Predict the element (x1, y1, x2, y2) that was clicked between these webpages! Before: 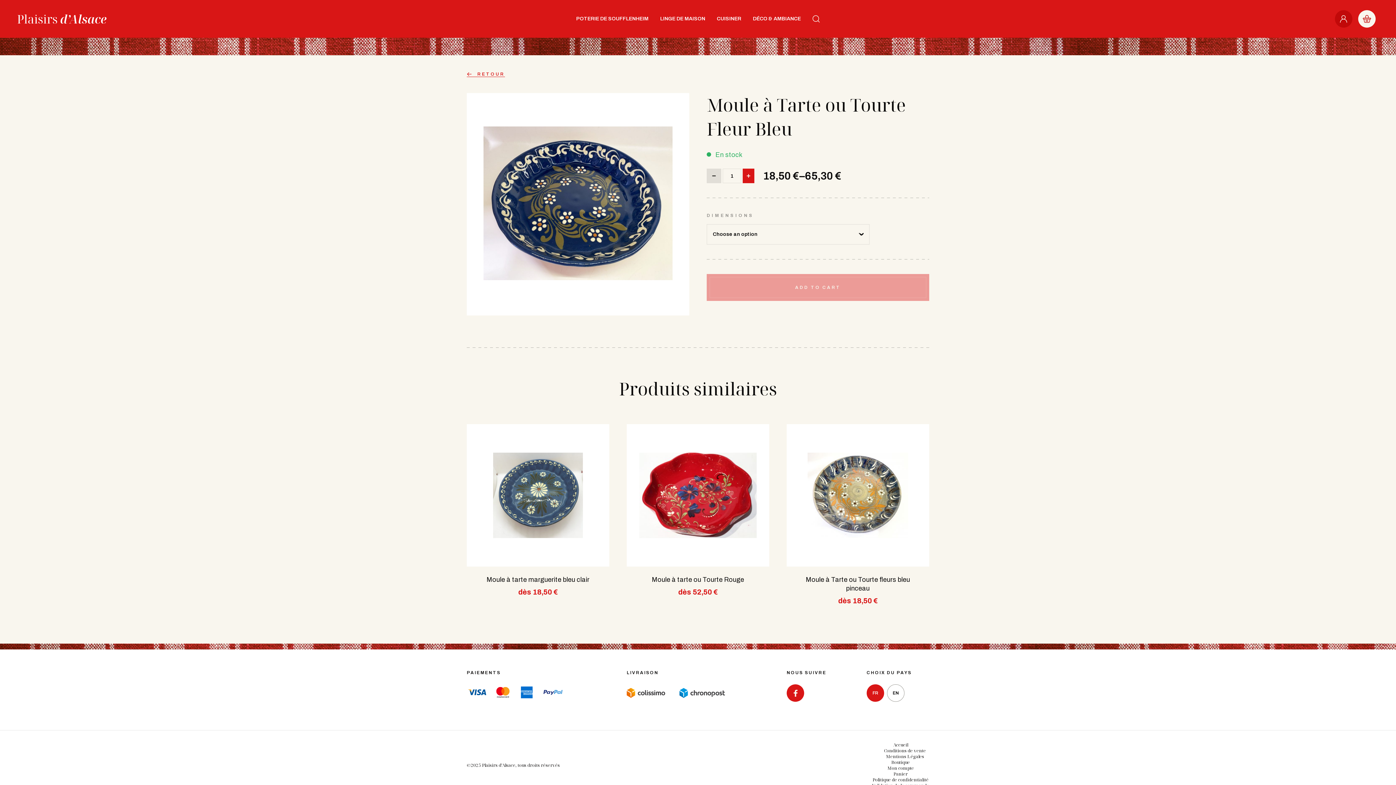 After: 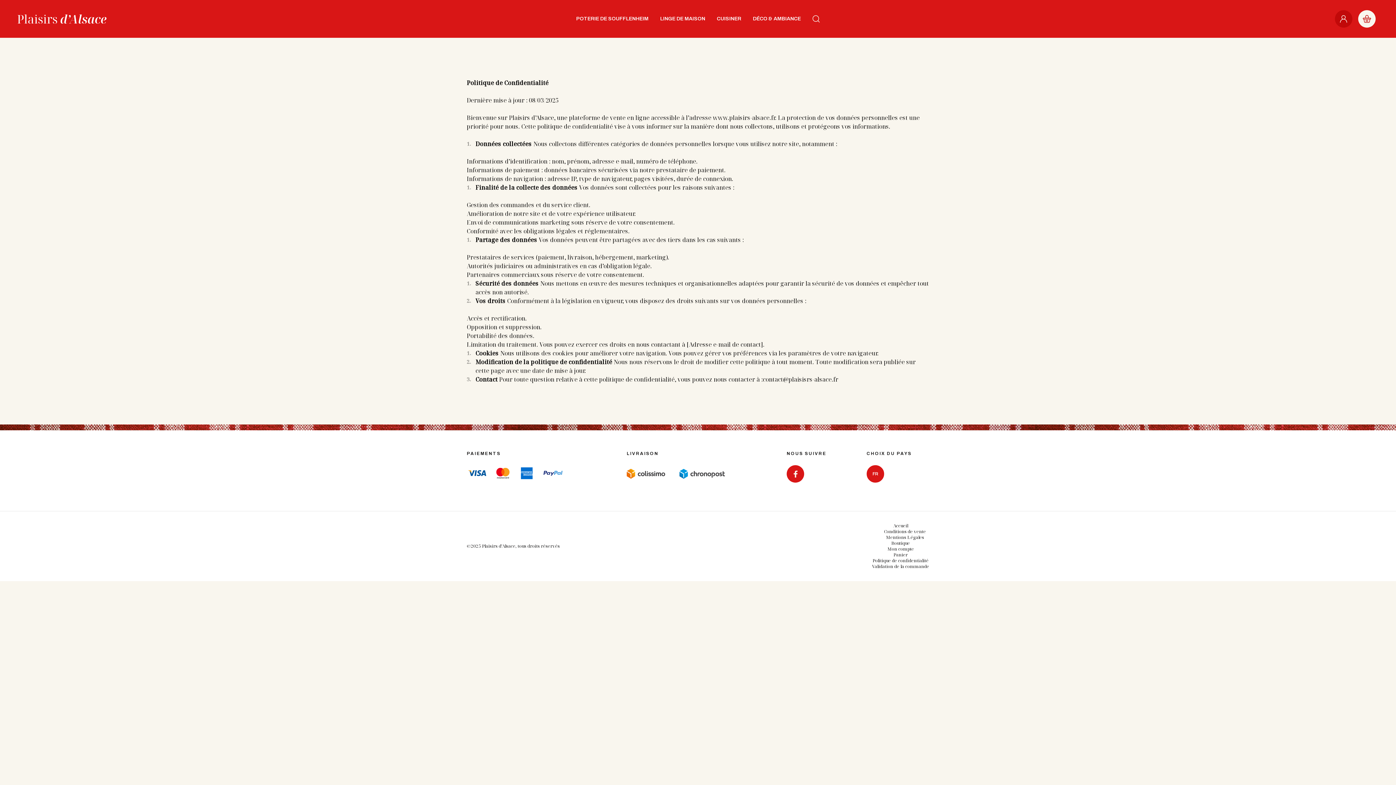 Action: bbox: (872, 777, 928, 783) label: Politique de confidentialité